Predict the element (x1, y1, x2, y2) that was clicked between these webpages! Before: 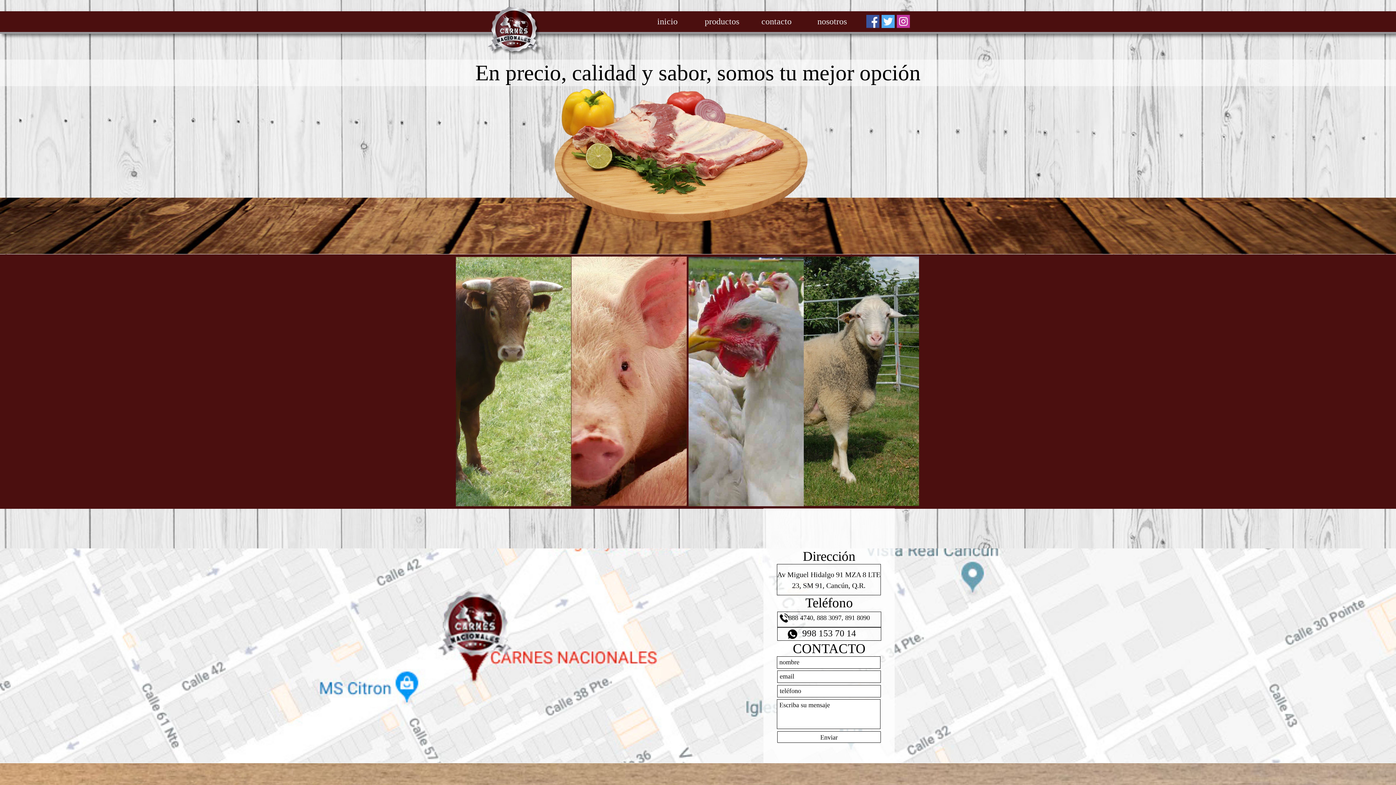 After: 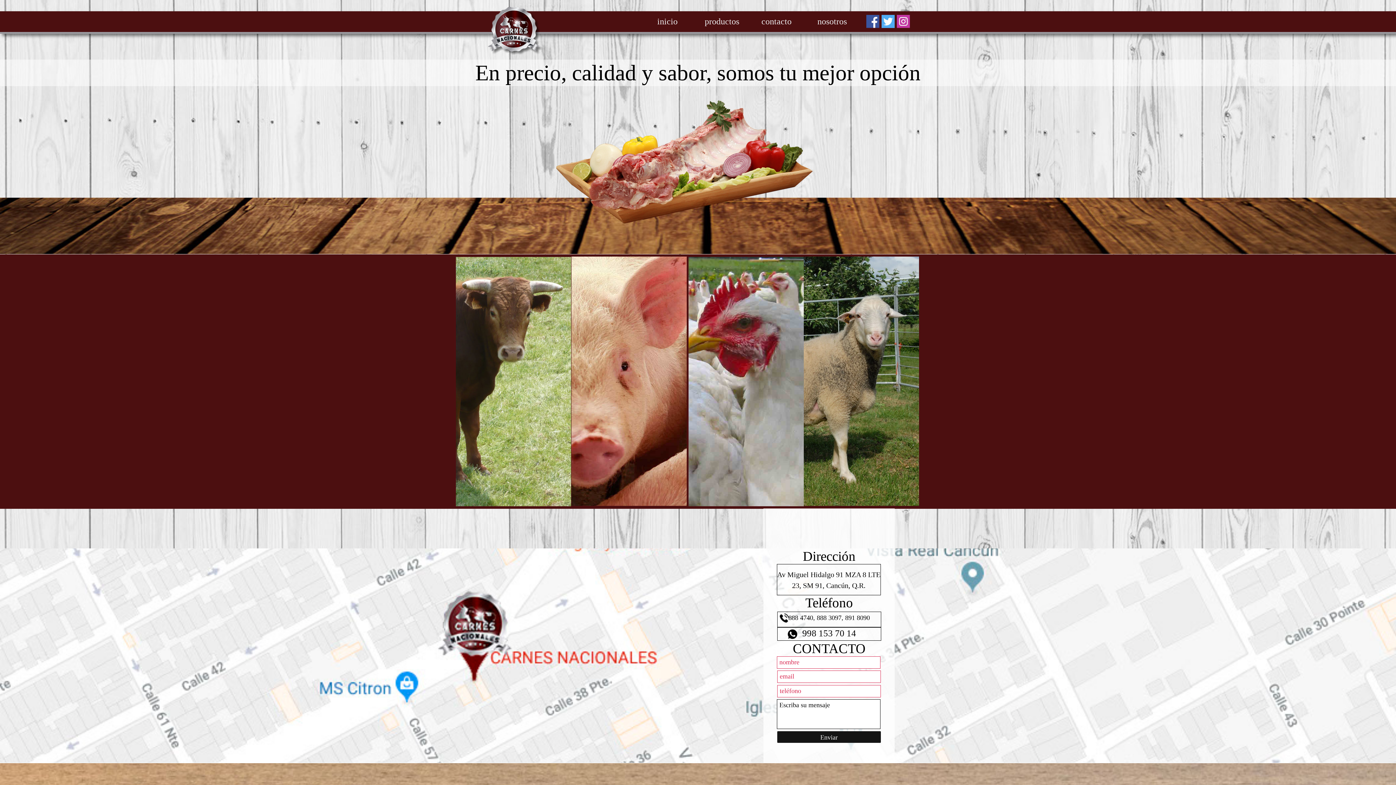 Action: bbox: (777, 731, 881, 743) label: Enviar